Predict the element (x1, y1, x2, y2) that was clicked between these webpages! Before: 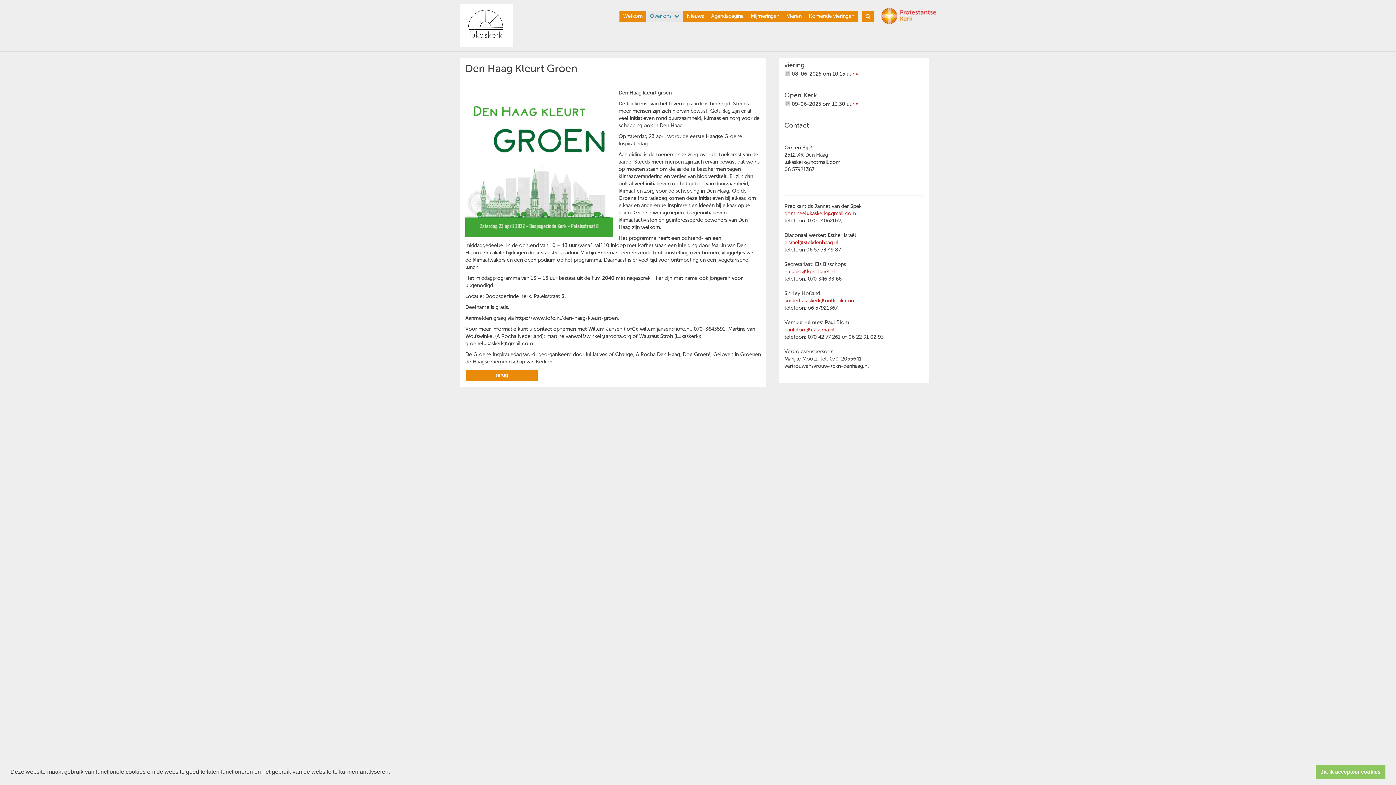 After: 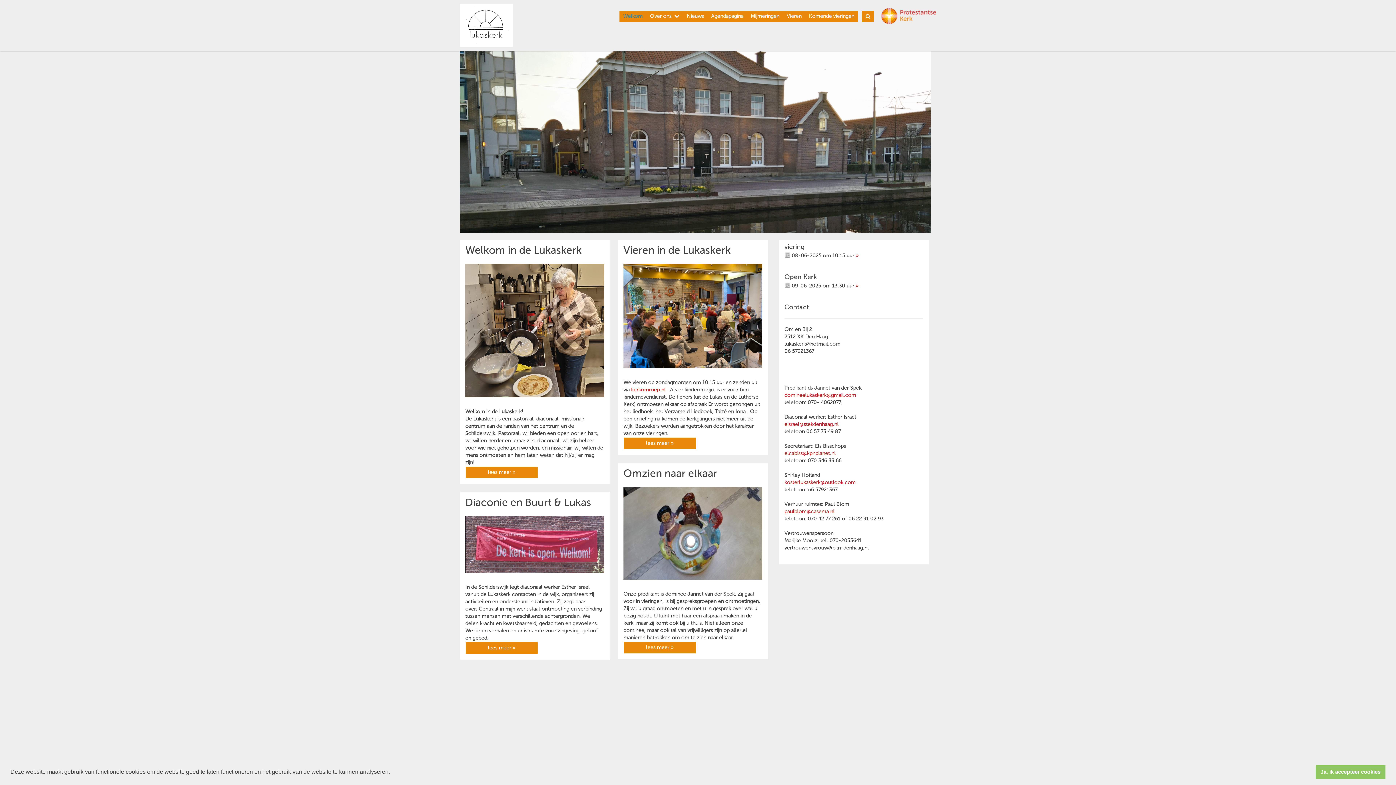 Action: label: Welkom bbox: (619, 10, 646, 21)